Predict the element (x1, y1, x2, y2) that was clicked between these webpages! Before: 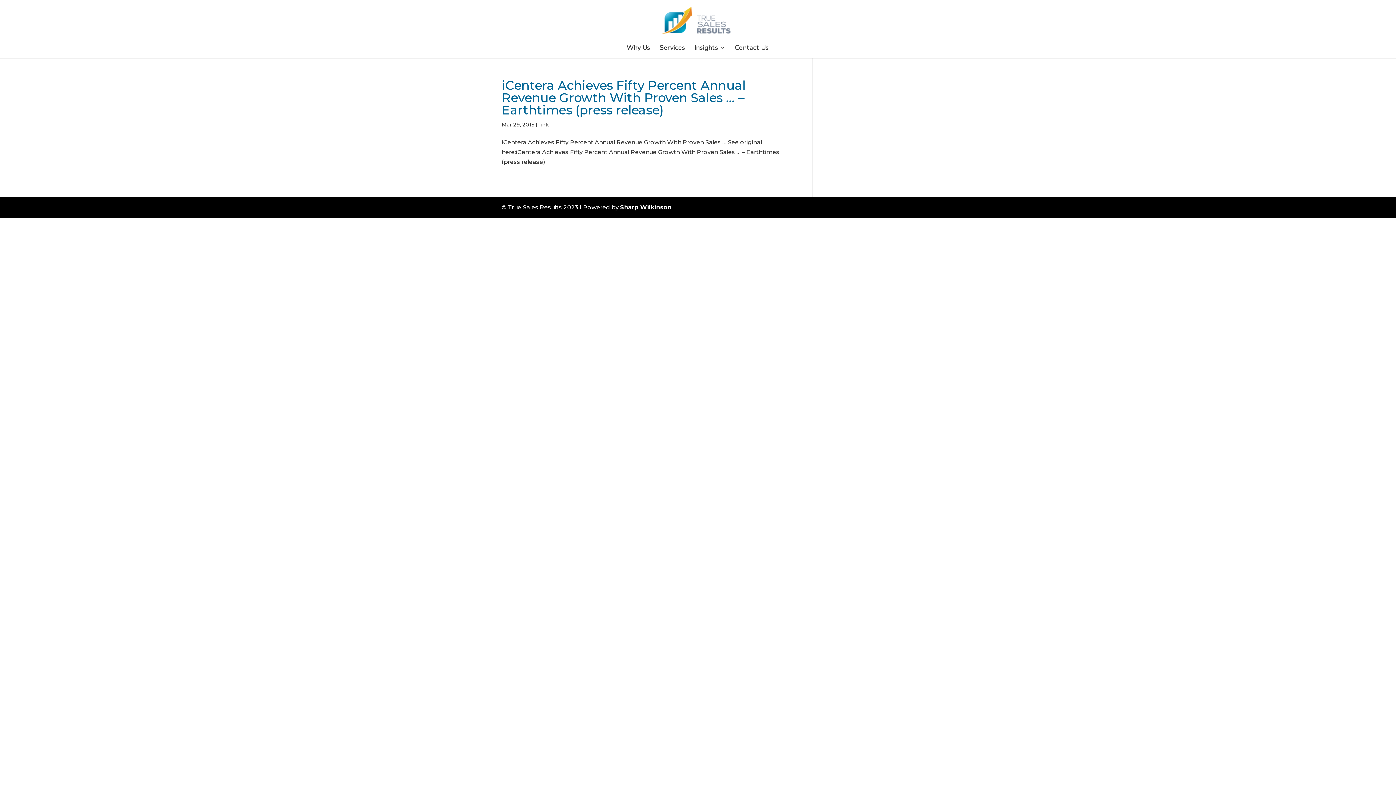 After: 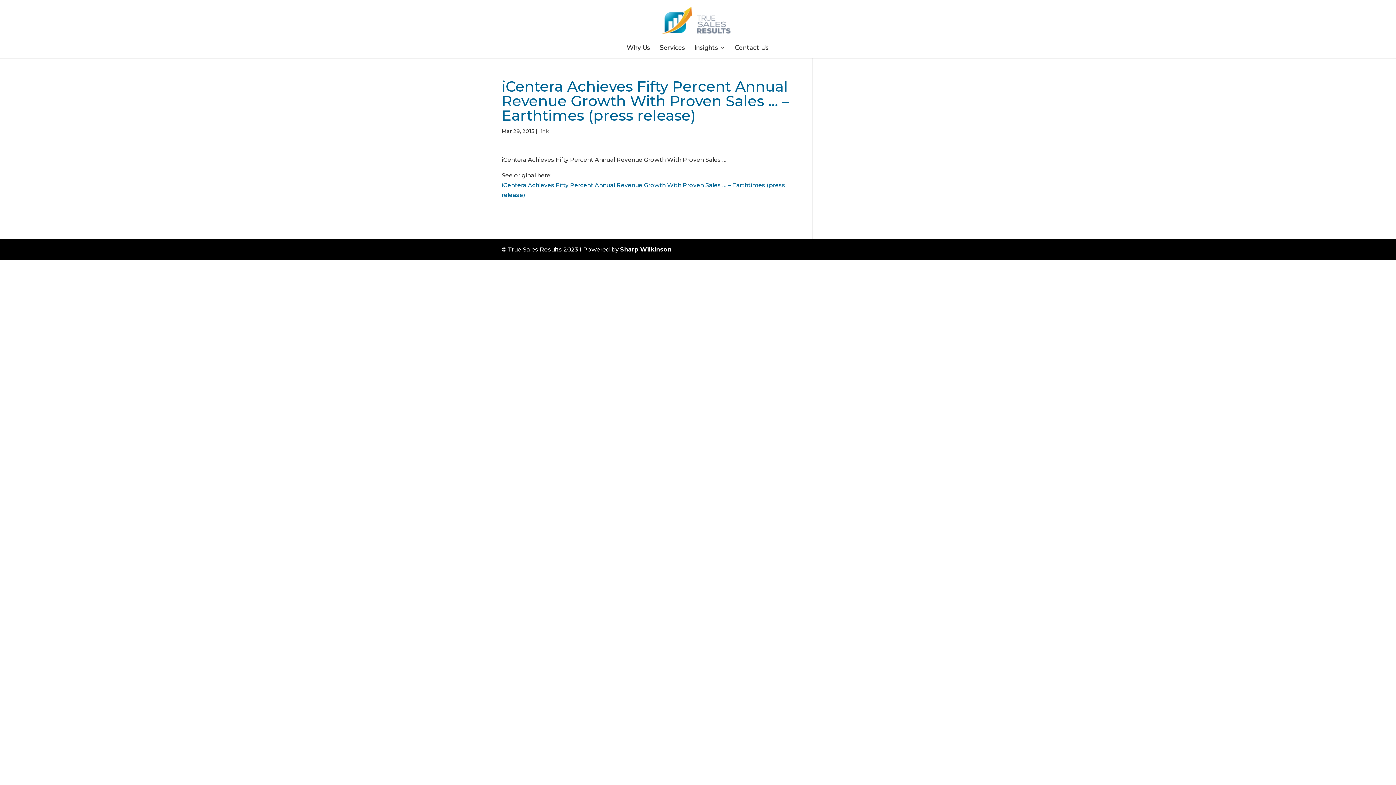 Action: label: iCentera Achieves Fifty Percent Annual Revenue Growth With Proven Sales … – Earthtimes (press release) bbox: (501, 77, 745, 117)